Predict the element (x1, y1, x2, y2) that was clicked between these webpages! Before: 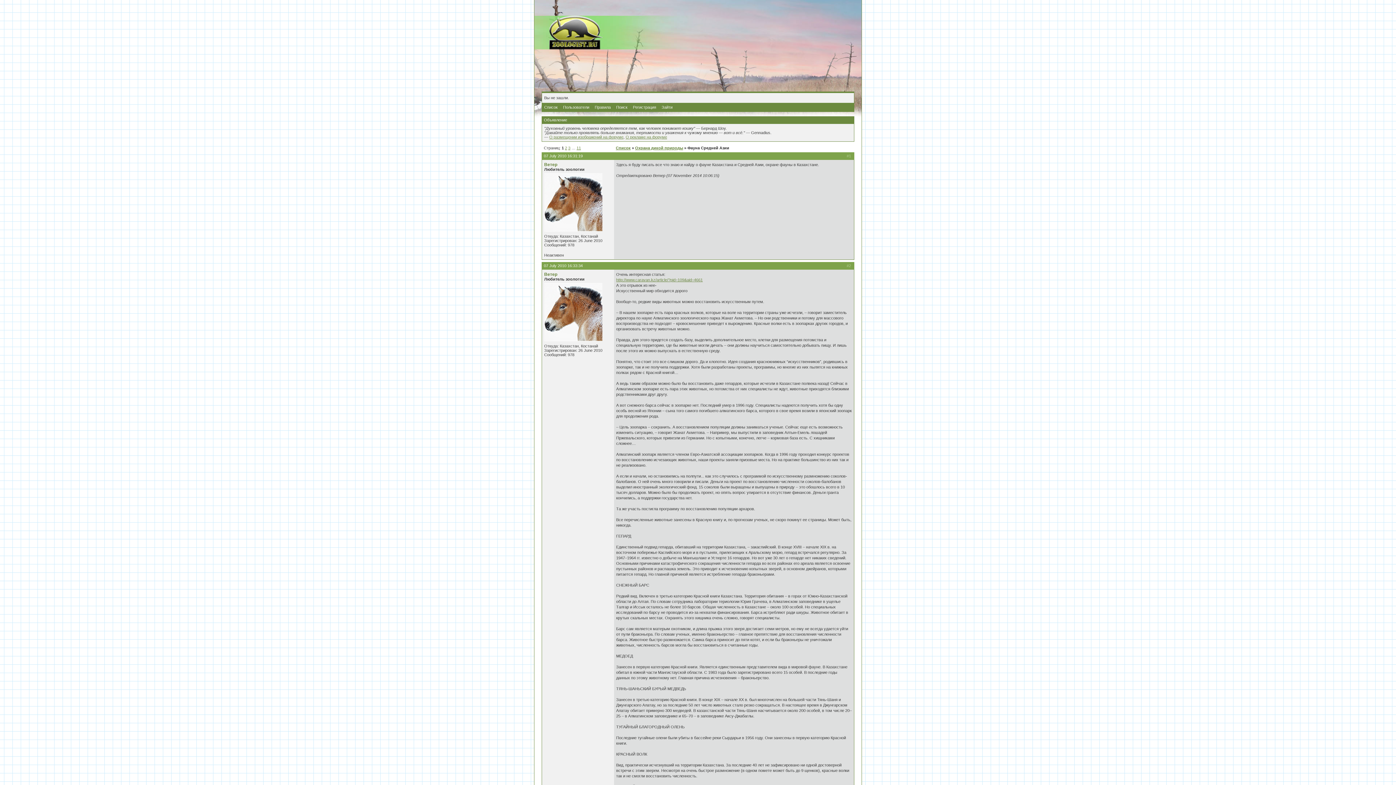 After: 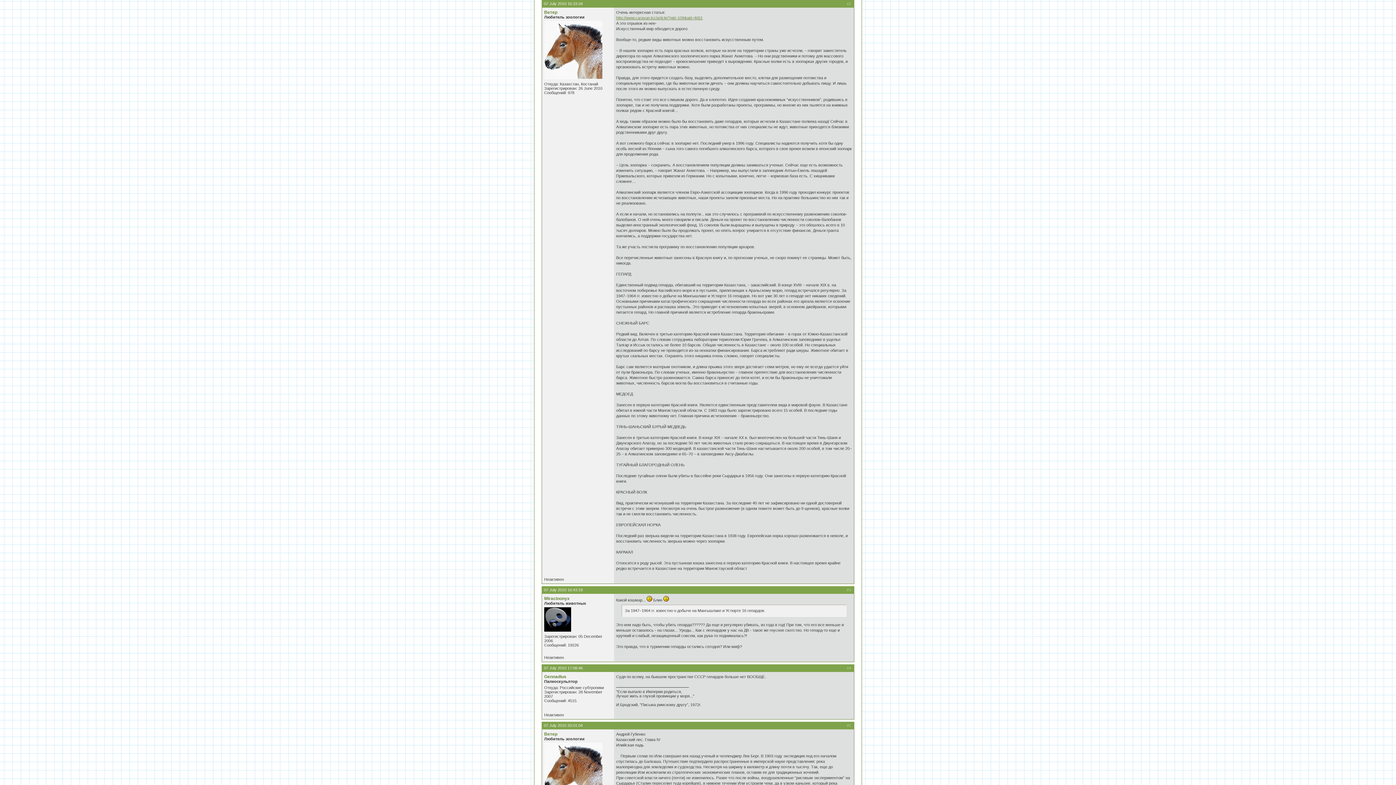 Action: bbox: (544, 263, 582, 268) label: 07 July 2010 16:33:34